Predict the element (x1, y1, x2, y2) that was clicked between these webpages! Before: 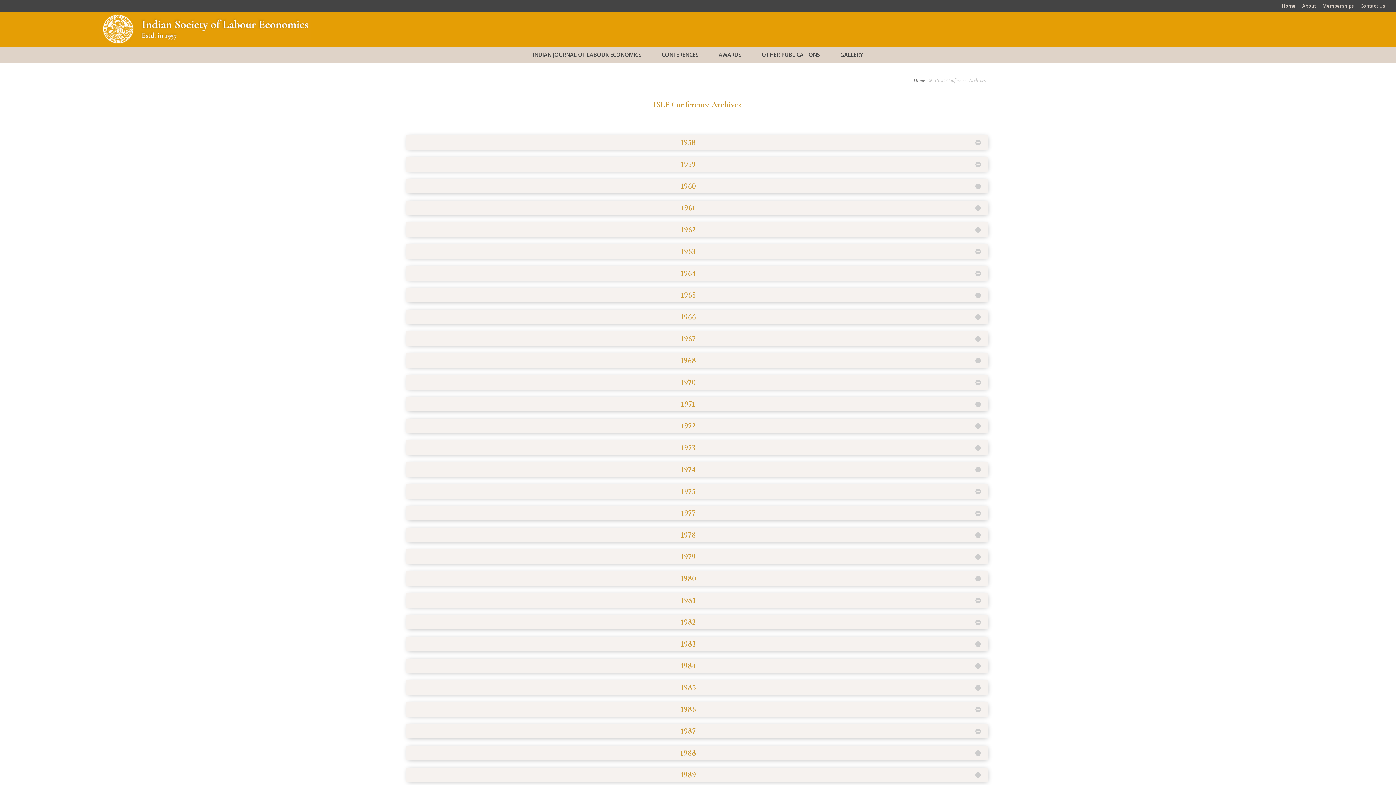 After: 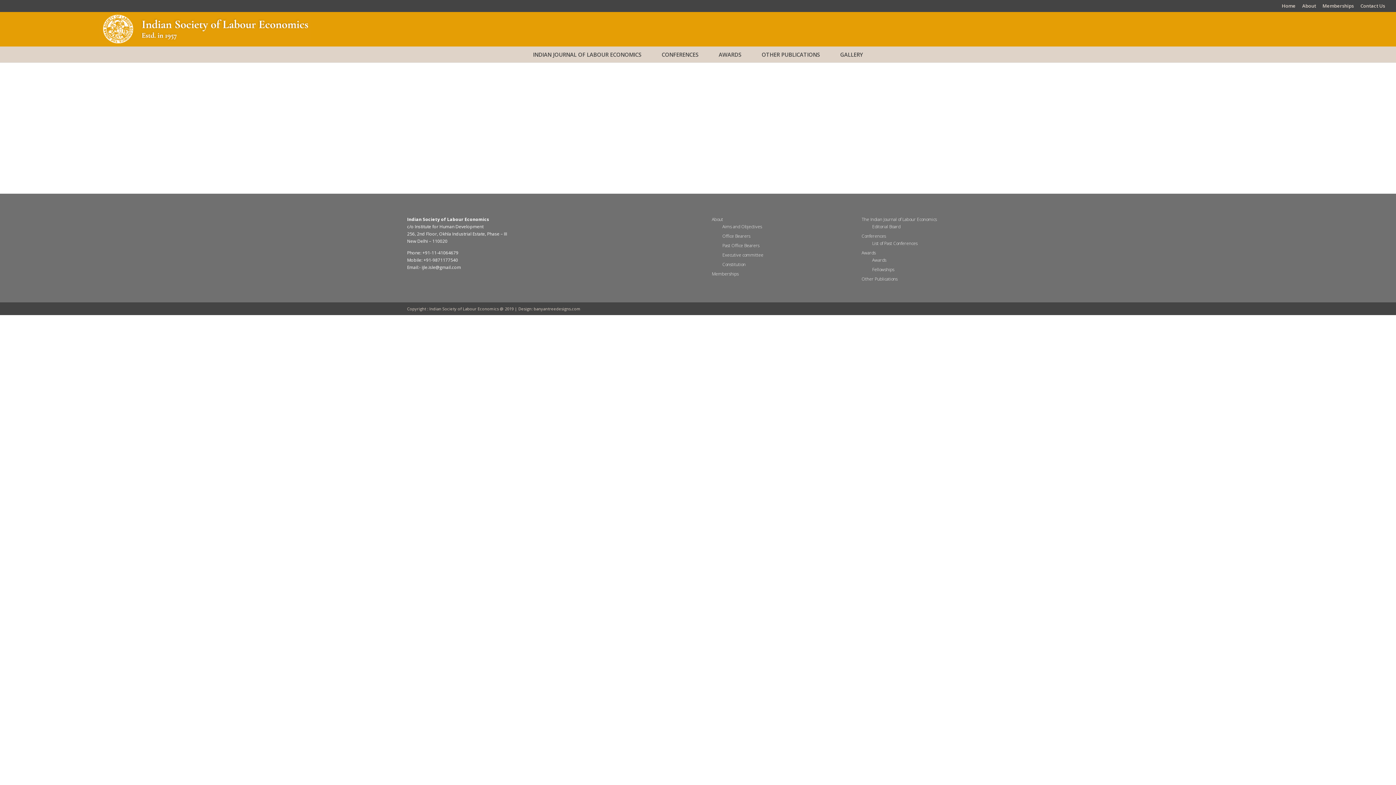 Action: label: GALLERY bbox: (834, 46, 868, 62)